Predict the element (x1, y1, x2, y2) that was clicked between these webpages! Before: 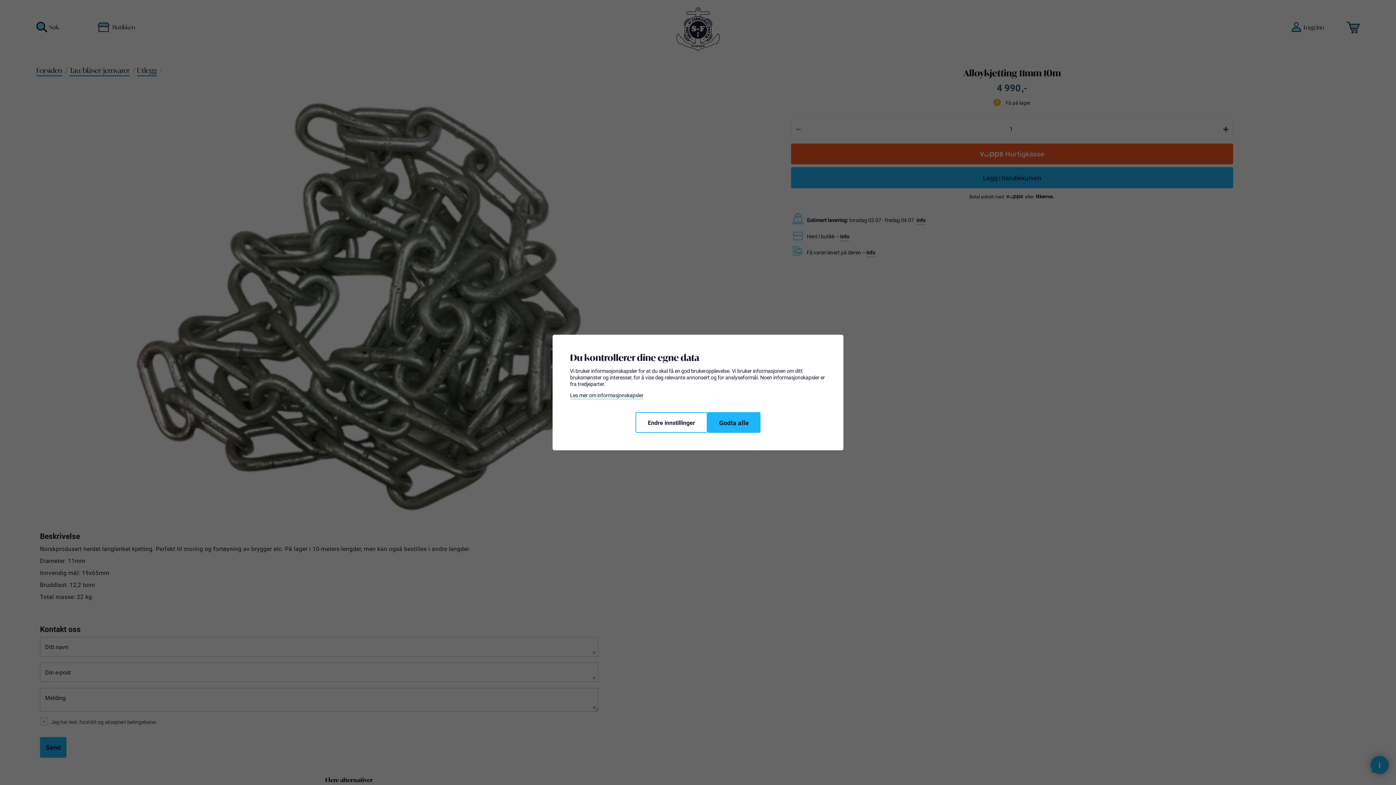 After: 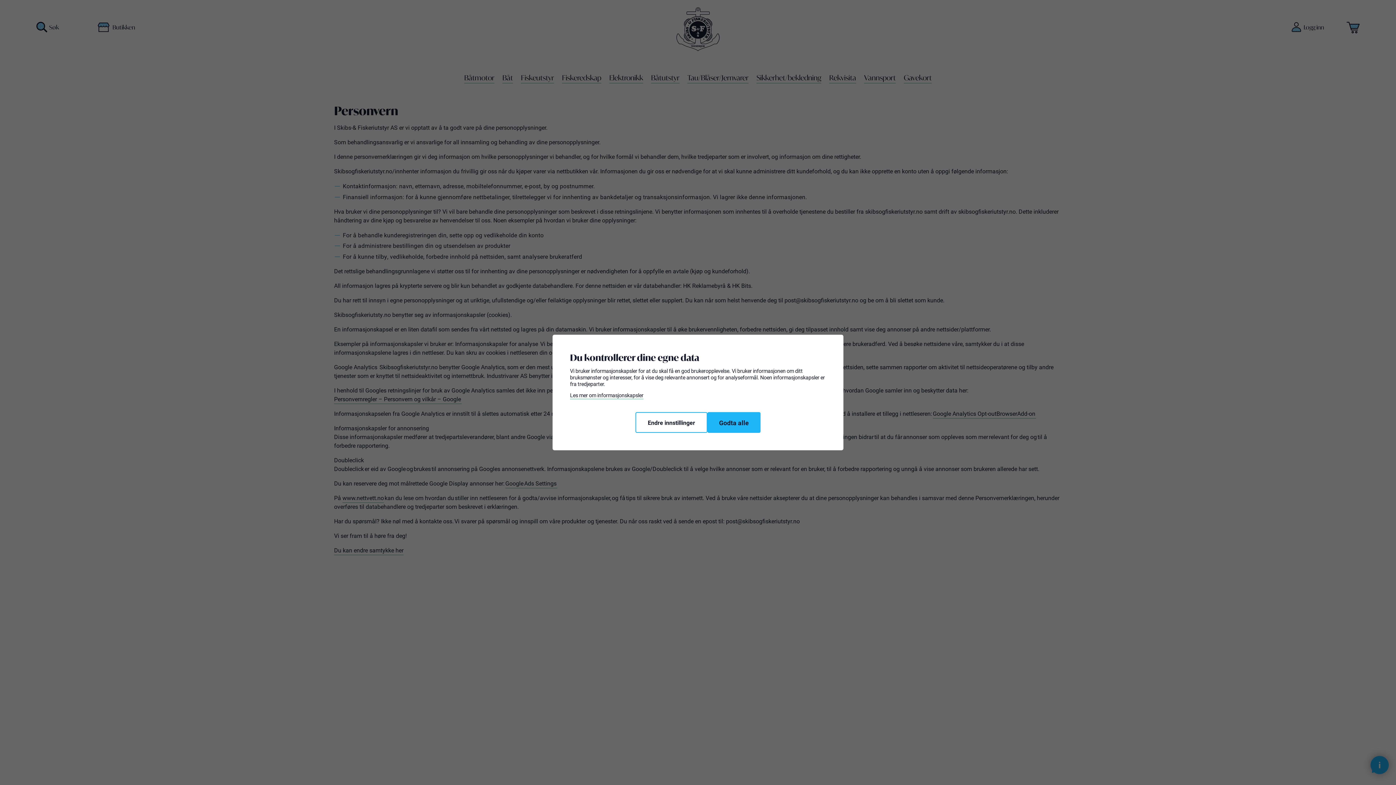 Action: bbox: (570, 392, 643, 398) label: Les mer om informasjonskapsler